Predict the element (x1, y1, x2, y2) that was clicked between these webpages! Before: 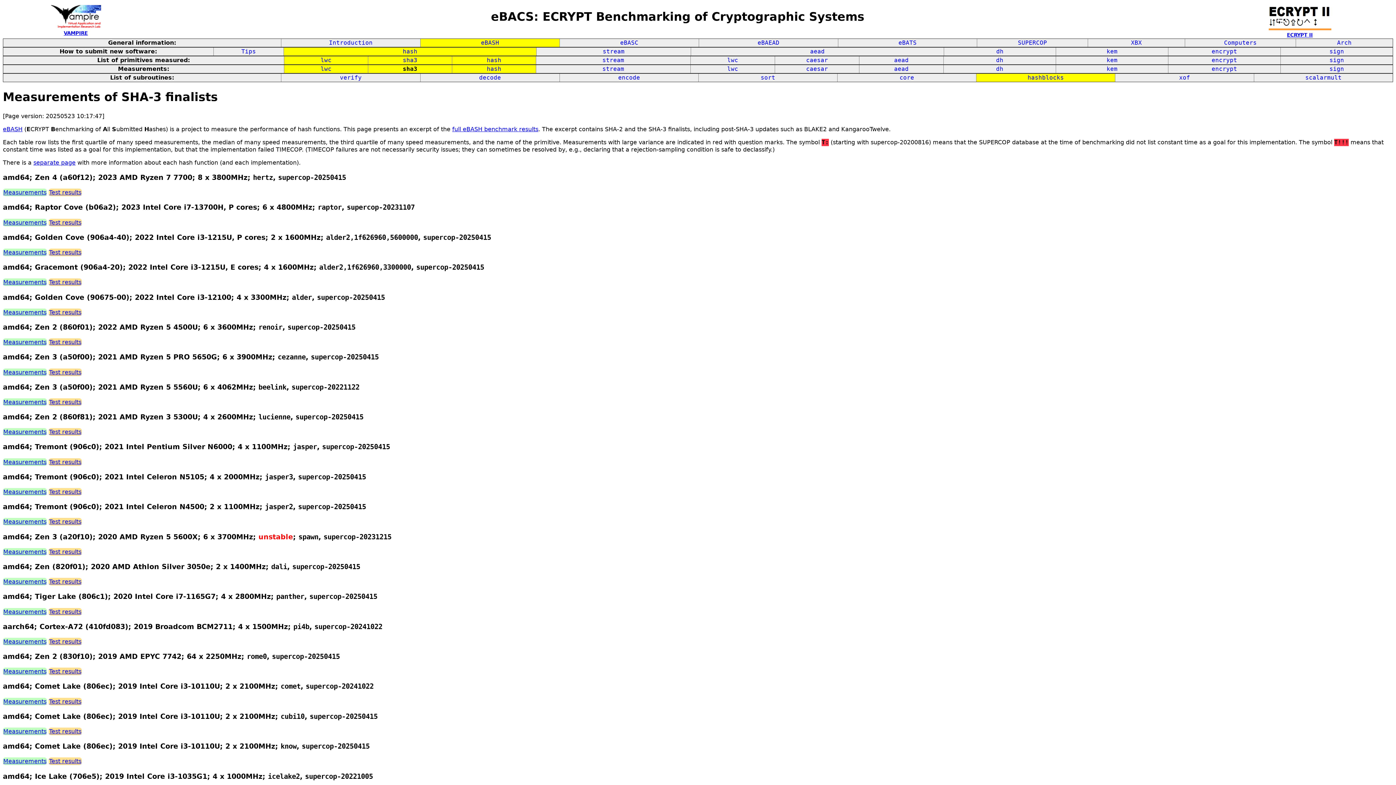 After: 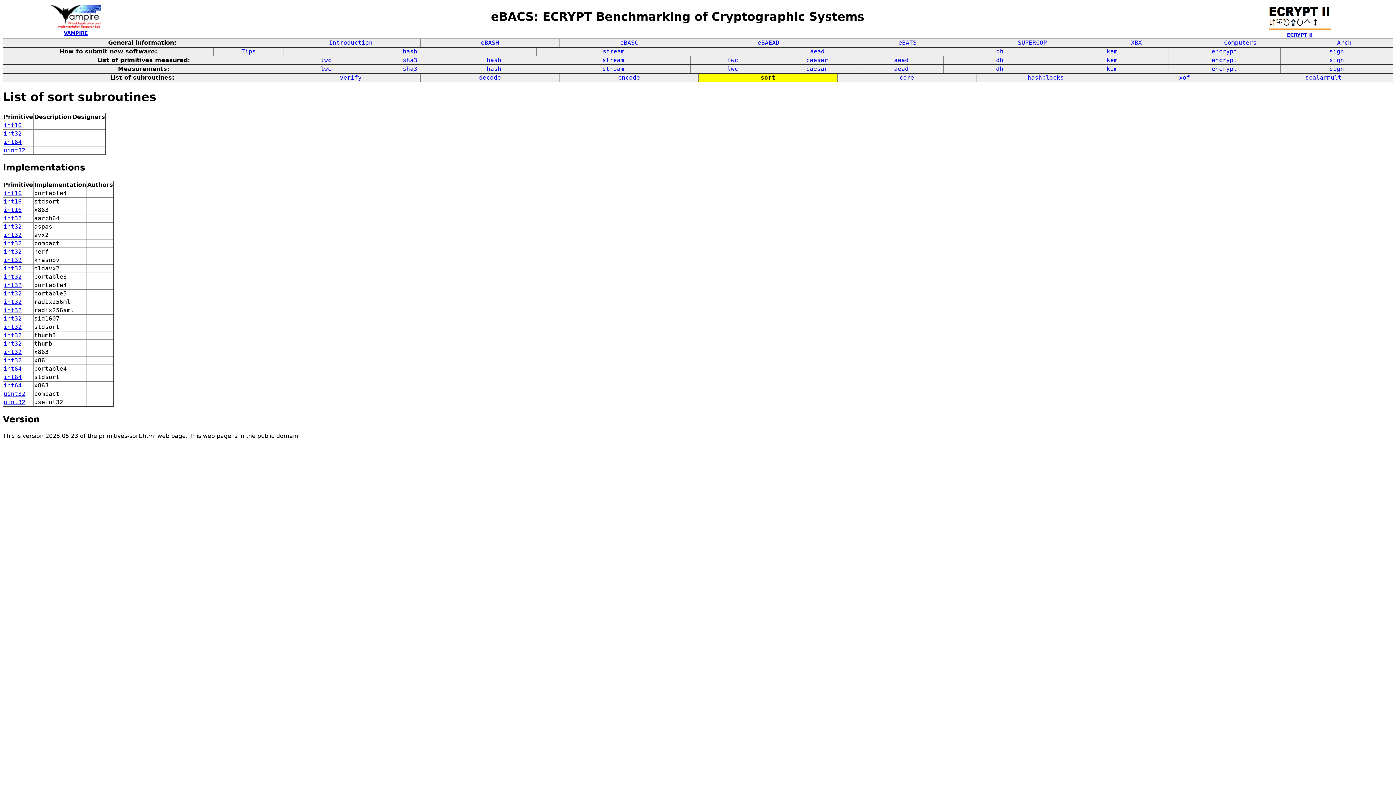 Action: label: sort bbox: (760, 74, 775, 81)